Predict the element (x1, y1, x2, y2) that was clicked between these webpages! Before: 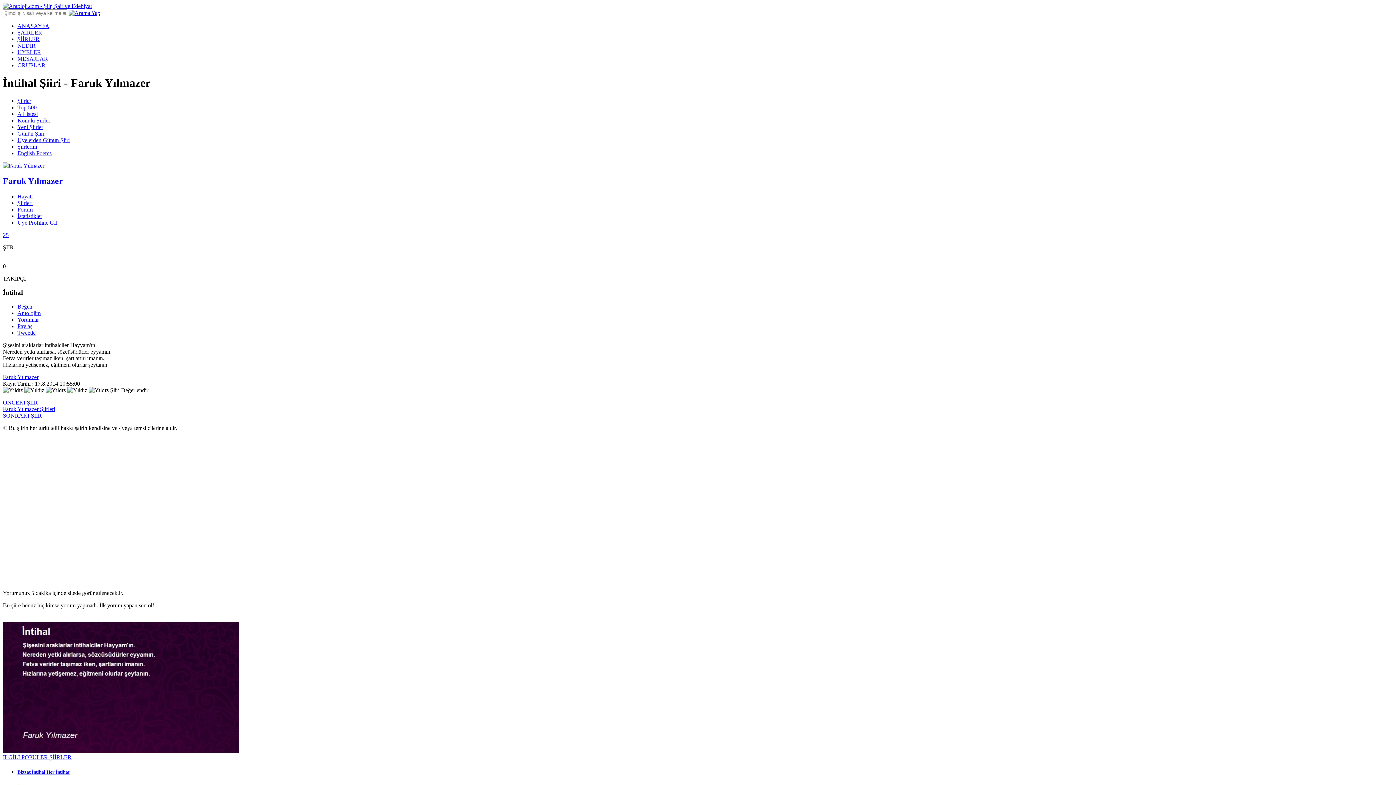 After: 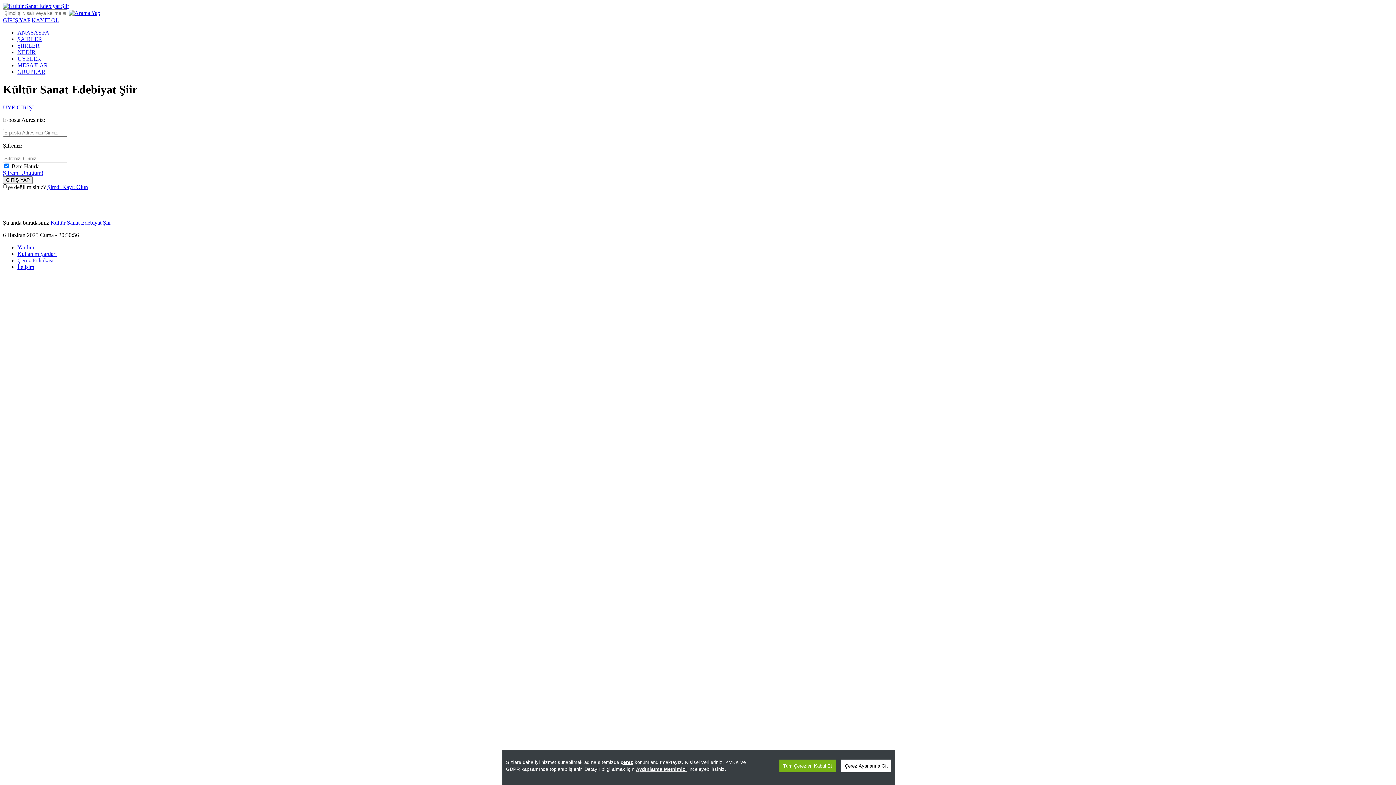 Action: label: Şiirlerim bbox: (17, 143, 37, 149)